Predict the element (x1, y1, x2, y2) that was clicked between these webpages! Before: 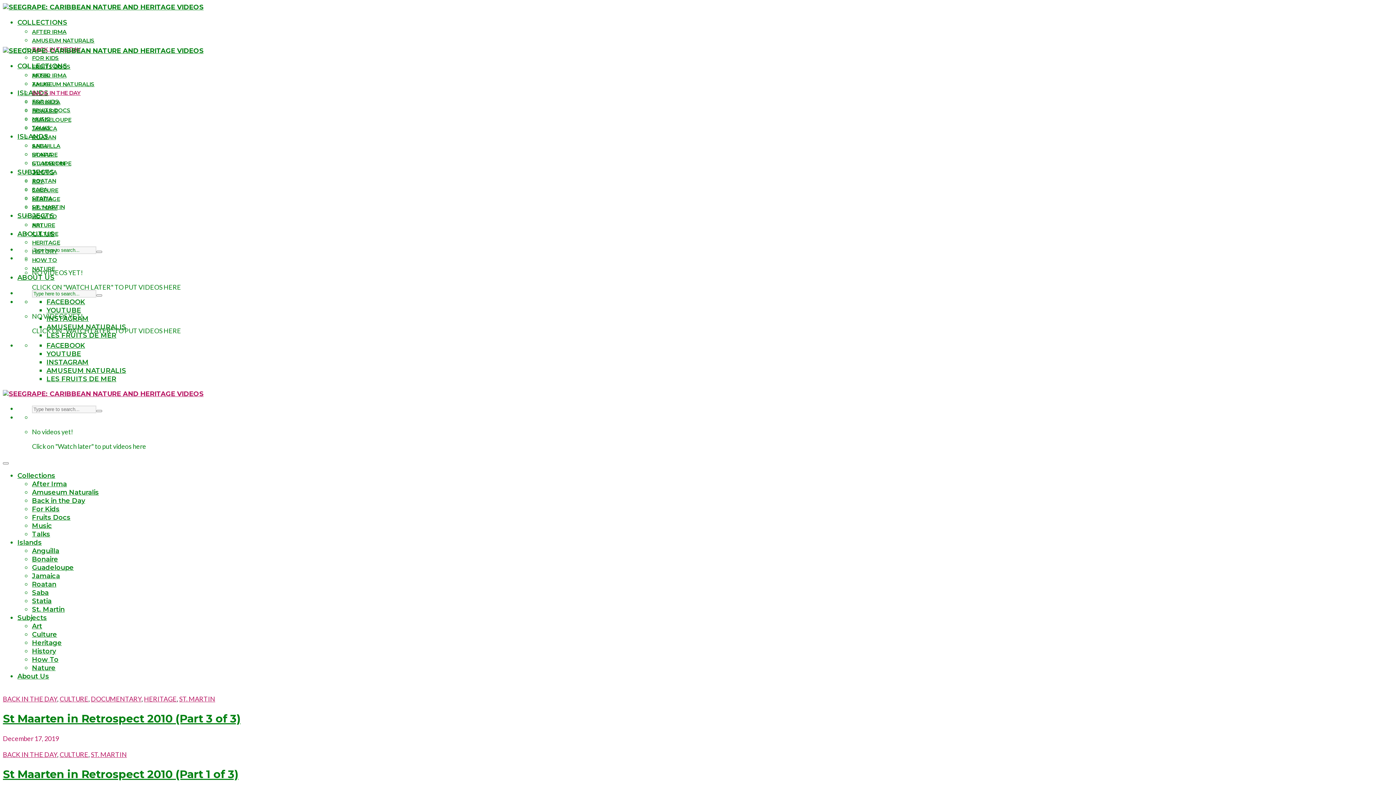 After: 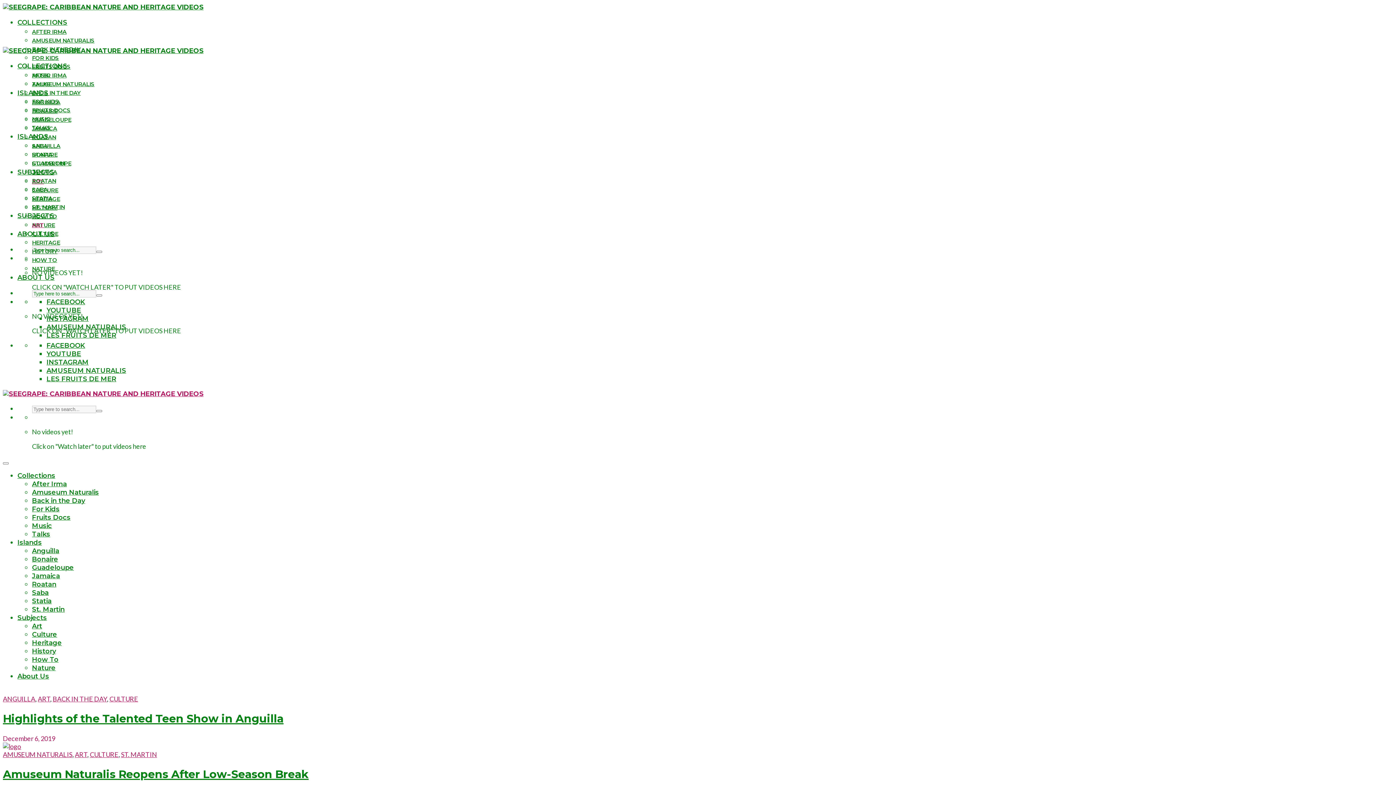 Action: label: Art bbox: (32, 622, 42, 630)